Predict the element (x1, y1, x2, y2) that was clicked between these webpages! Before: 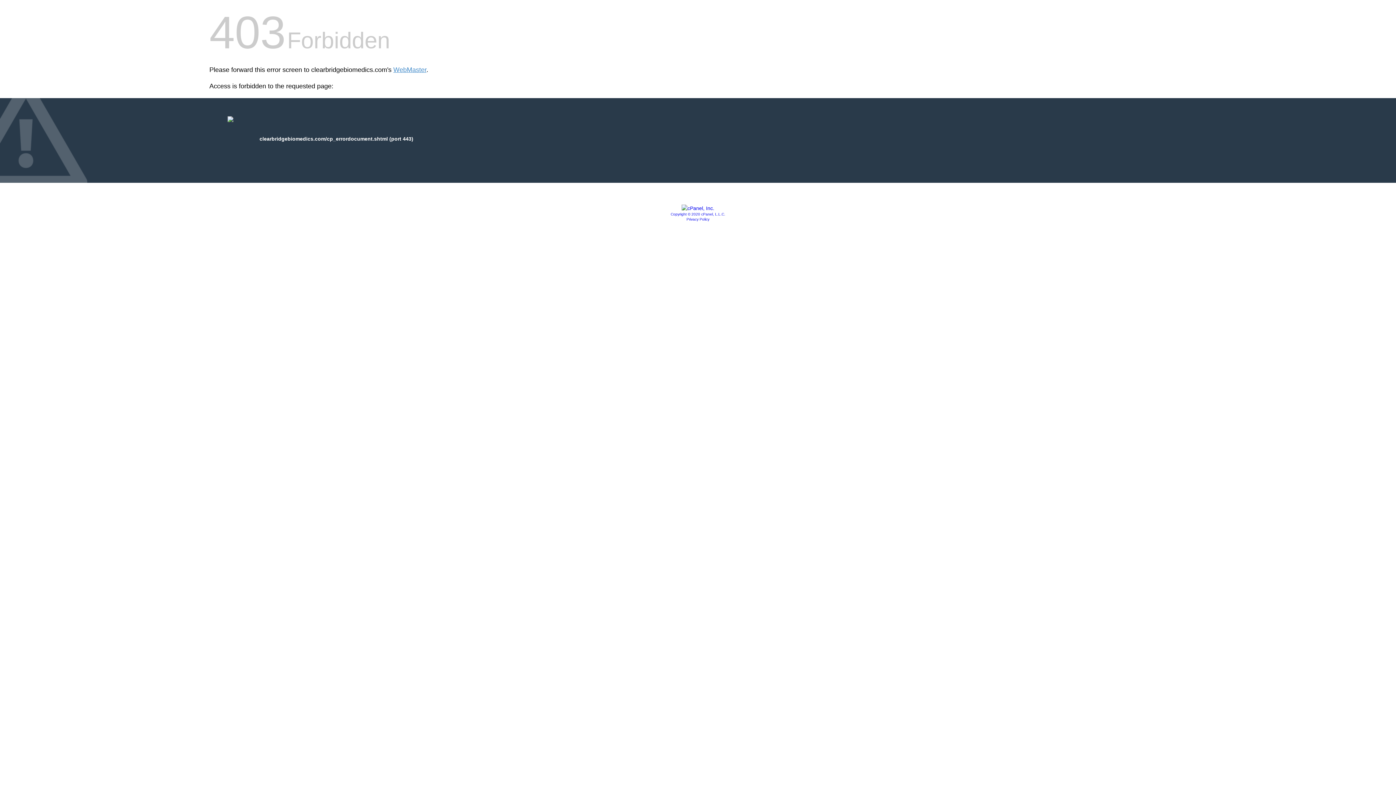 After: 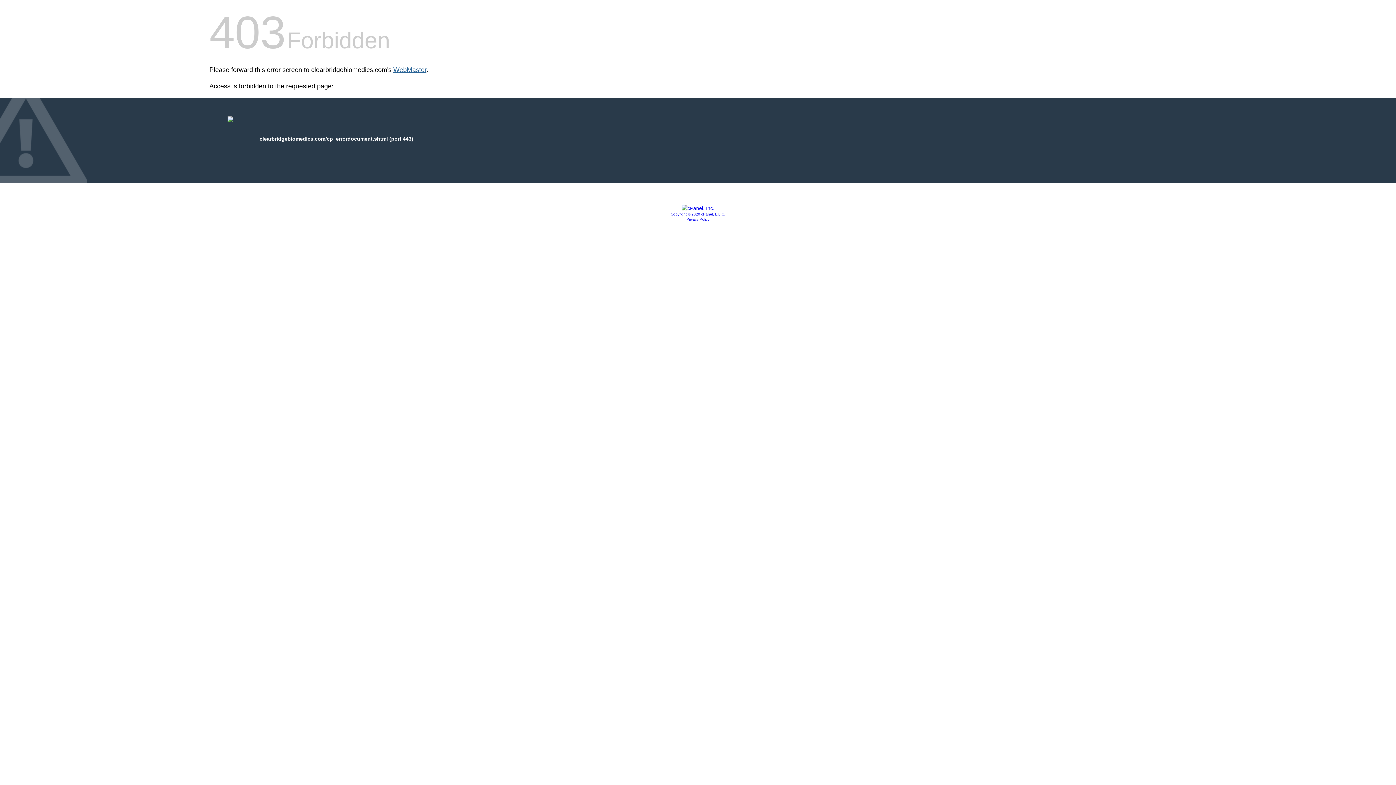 Action: bbox: (393, 66, 426, 73) label: WebMaster